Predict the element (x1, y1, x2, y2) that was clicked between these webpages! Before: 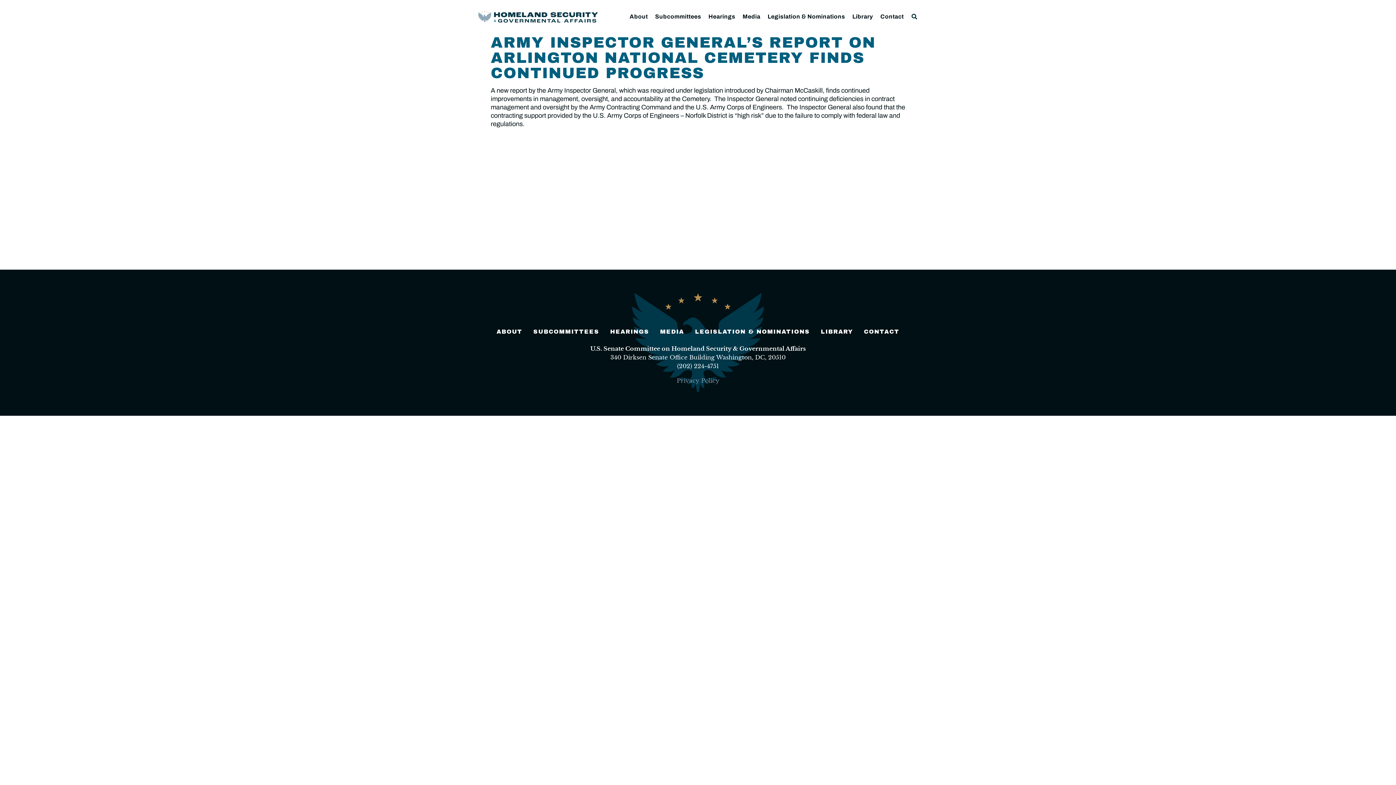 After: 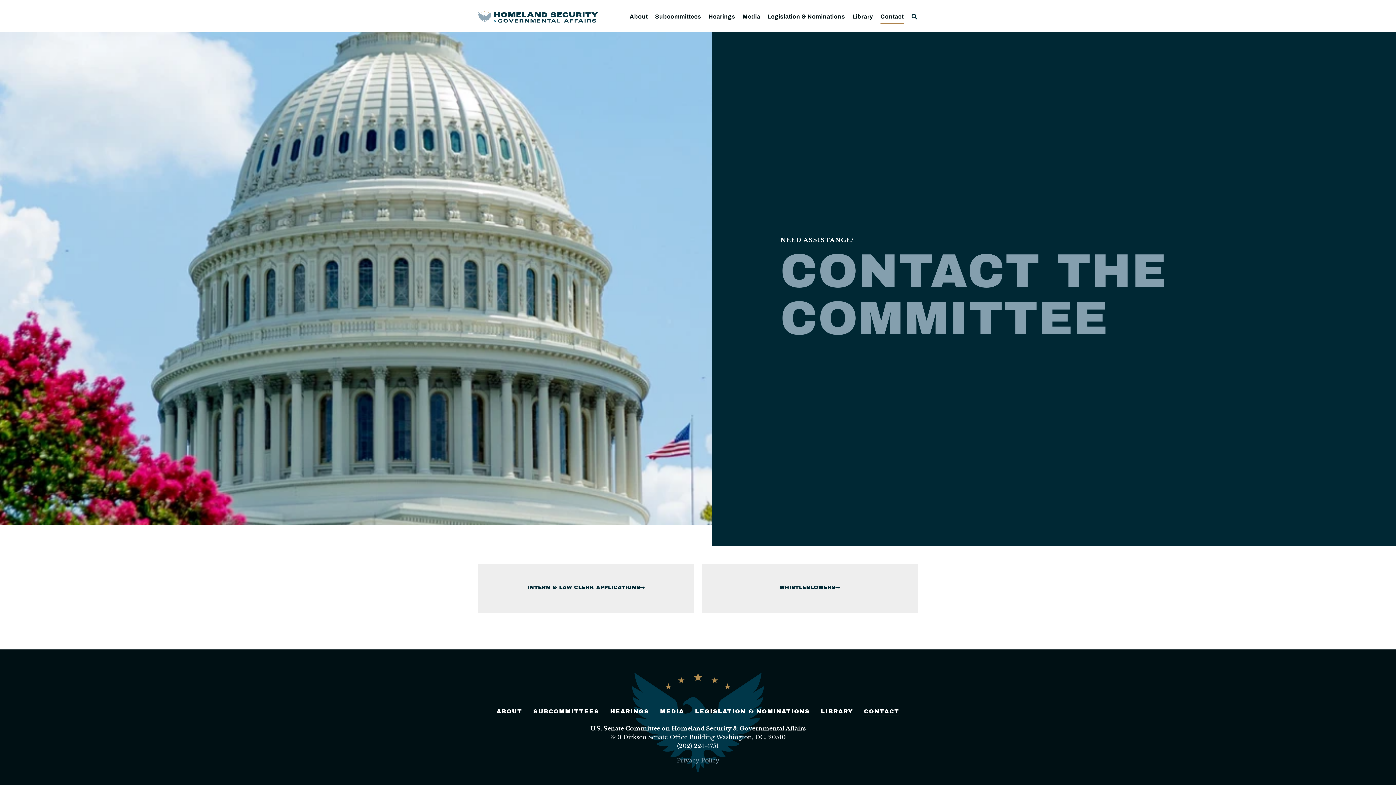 Action: label: CONTACT bbox: (864, 327, 899, 336)